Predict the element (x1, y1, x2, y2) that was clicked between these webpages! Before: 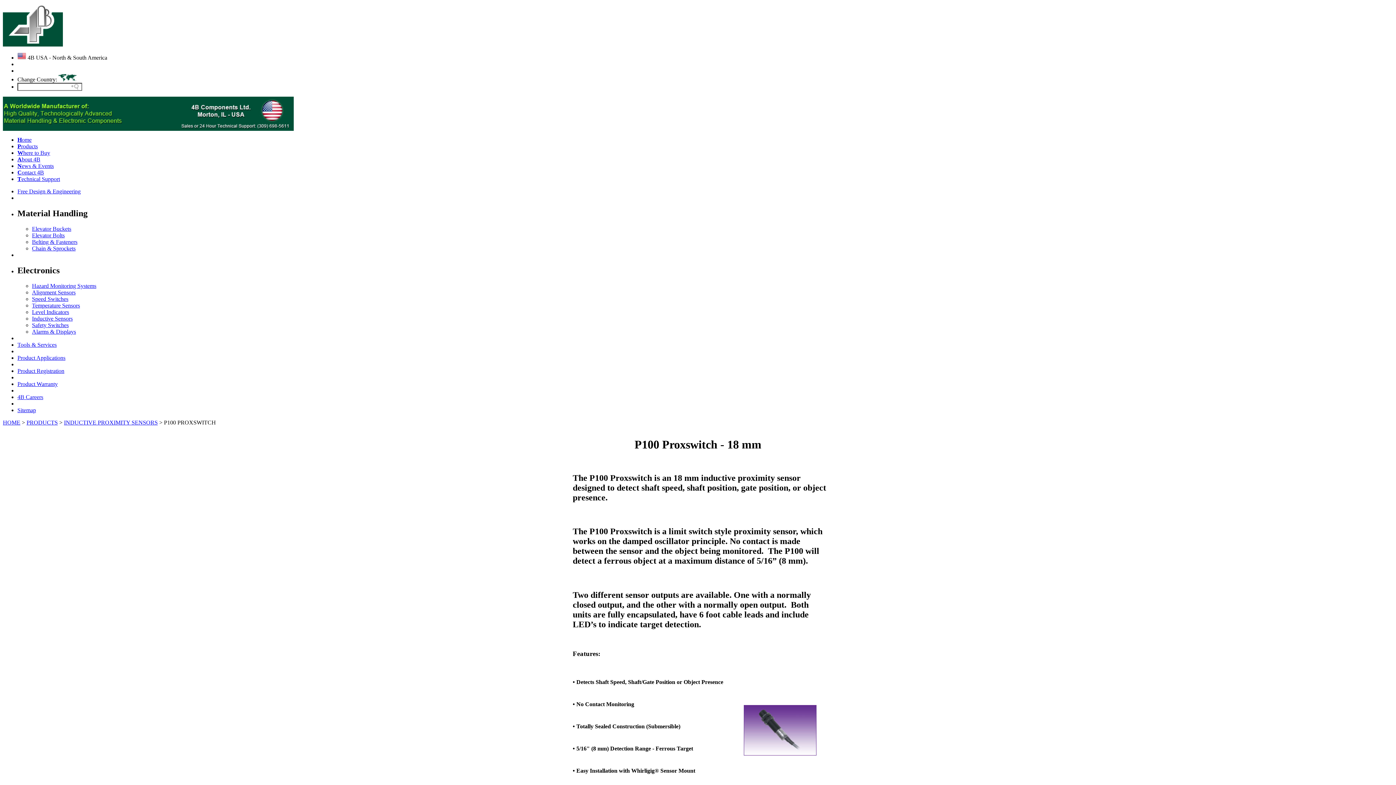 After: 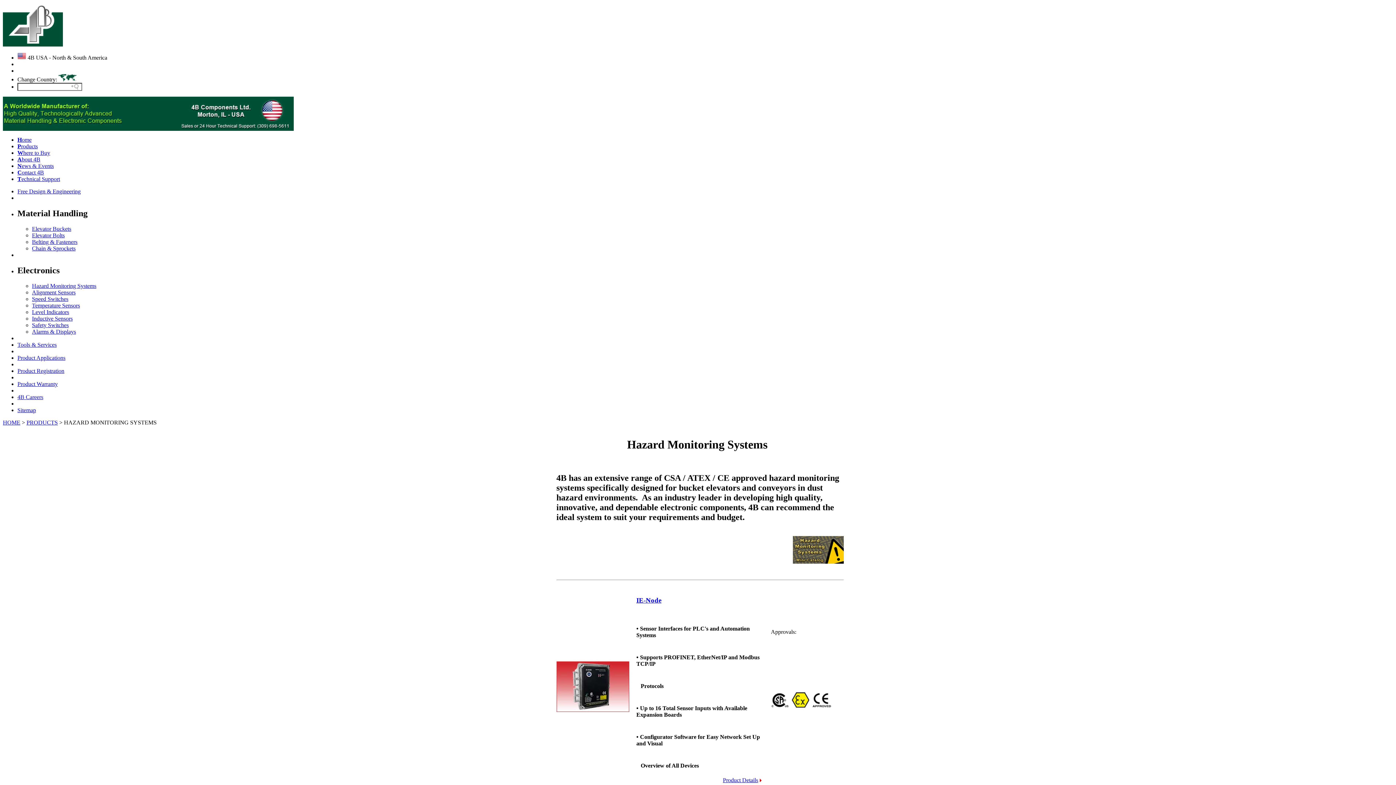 Action: label: Hazard Monitoring Systems bbox: (32, 282, 96, 288)